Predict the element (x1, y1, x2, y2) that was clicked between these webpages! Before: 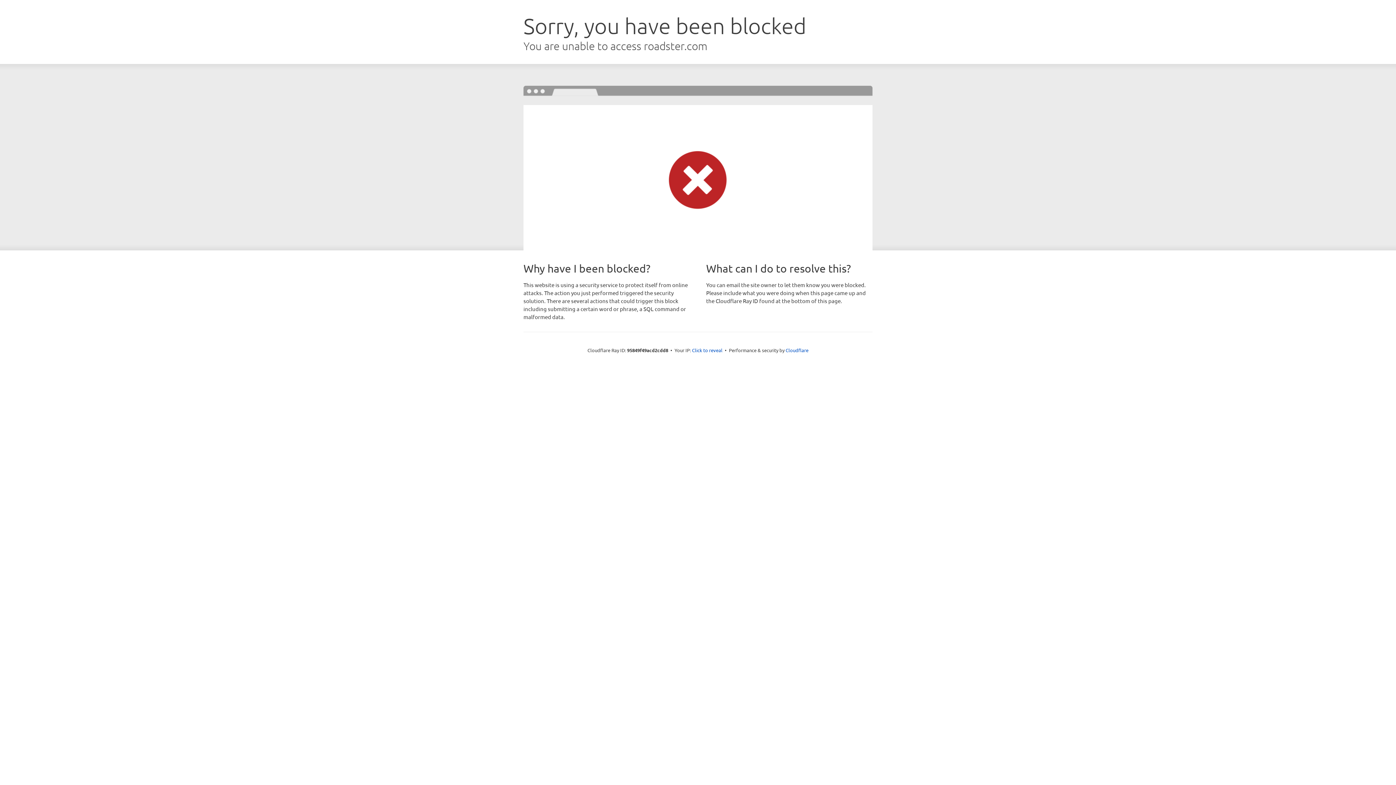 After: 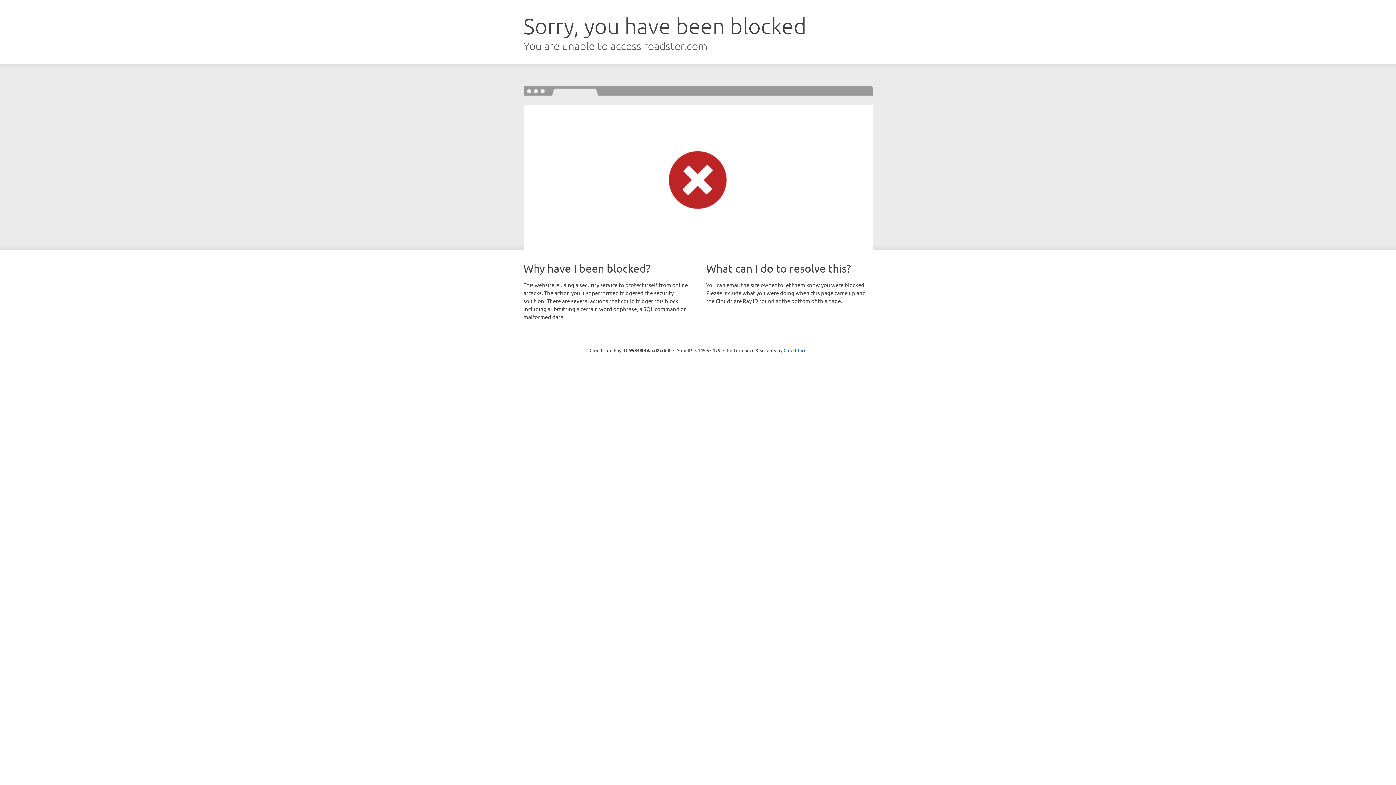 Action: bbox: (692, 346, 722, 353) label: Click to reveal